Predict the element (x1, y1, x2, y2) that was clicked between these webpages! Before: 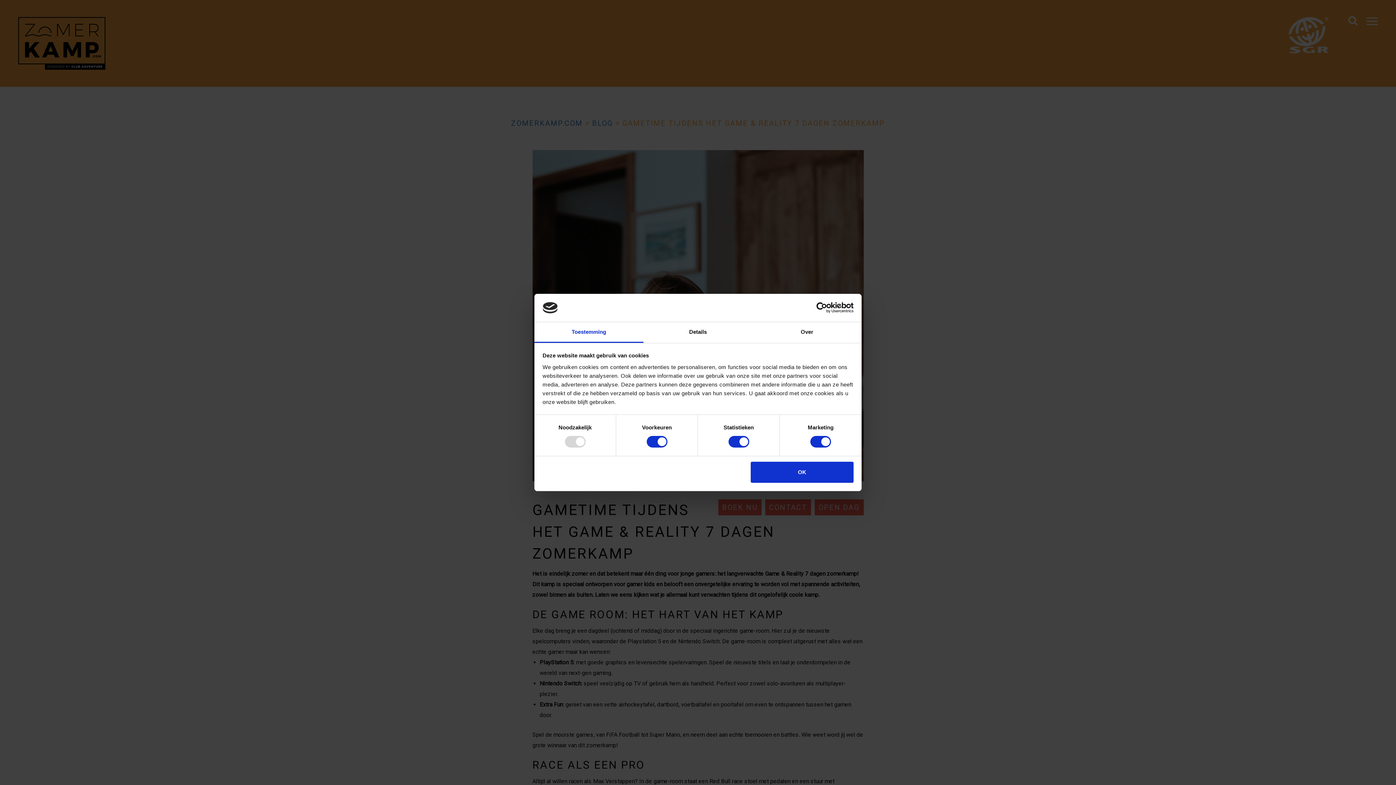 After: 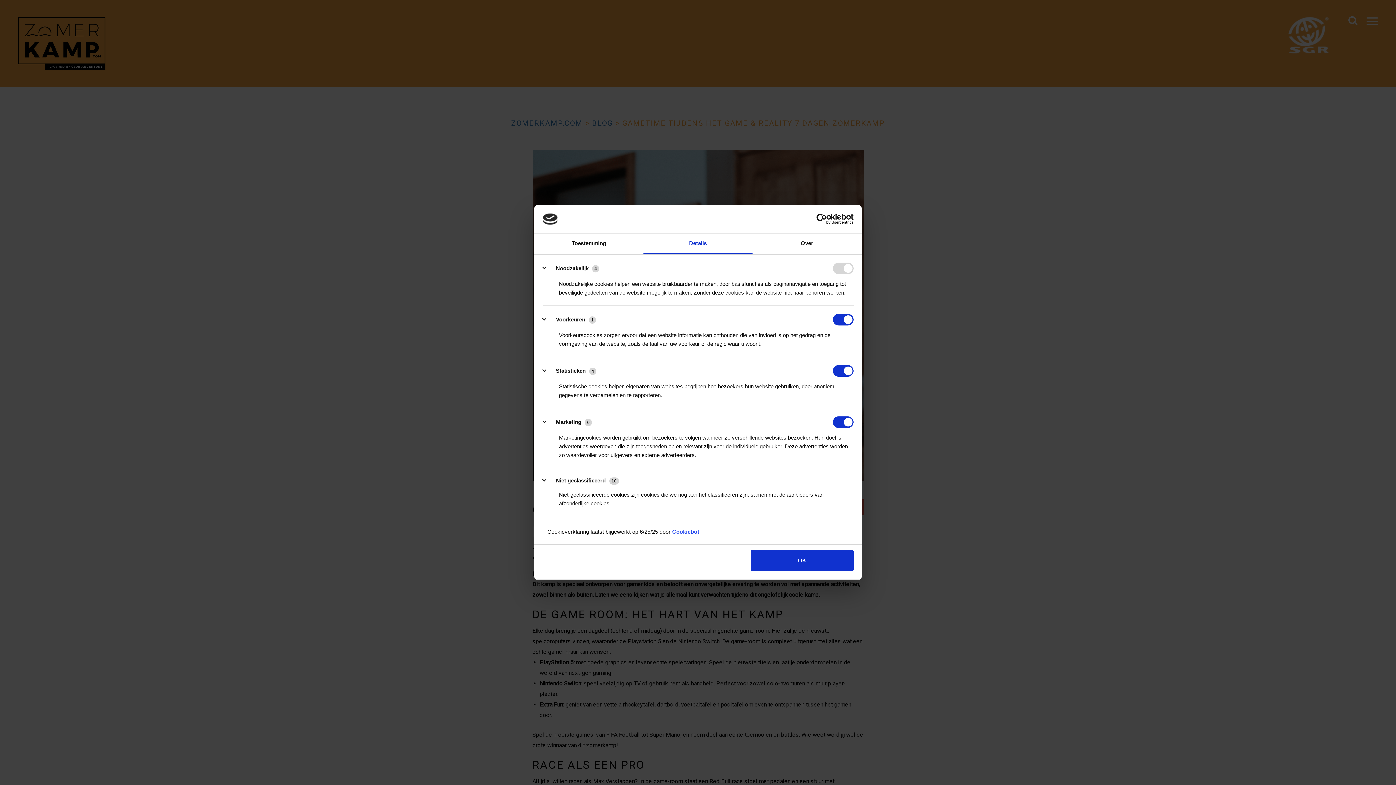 Action: bbox: (643, 322, 752, 343) label: Details